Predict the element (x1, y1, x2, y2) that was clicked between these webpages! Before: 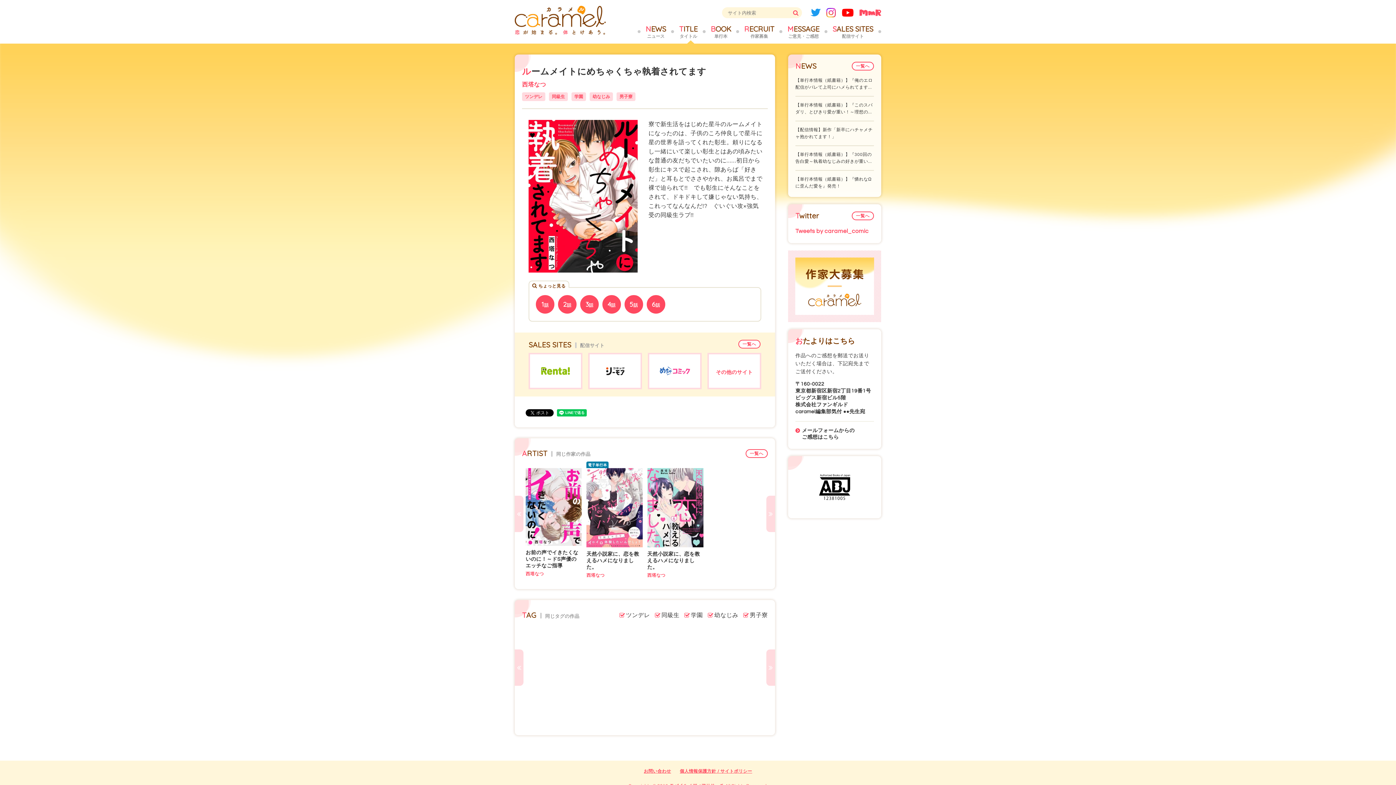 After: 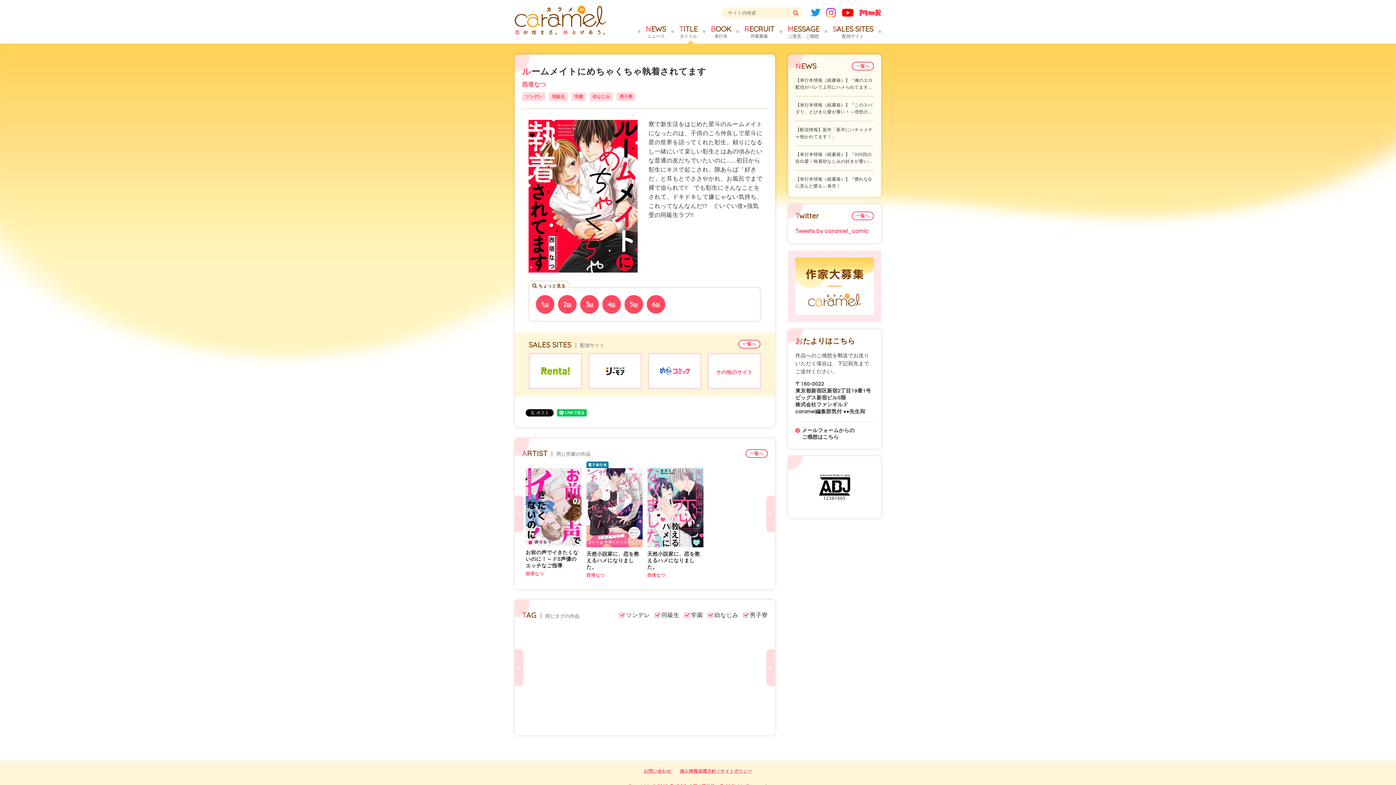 Action: bbox: (842, 7, 853, 18)